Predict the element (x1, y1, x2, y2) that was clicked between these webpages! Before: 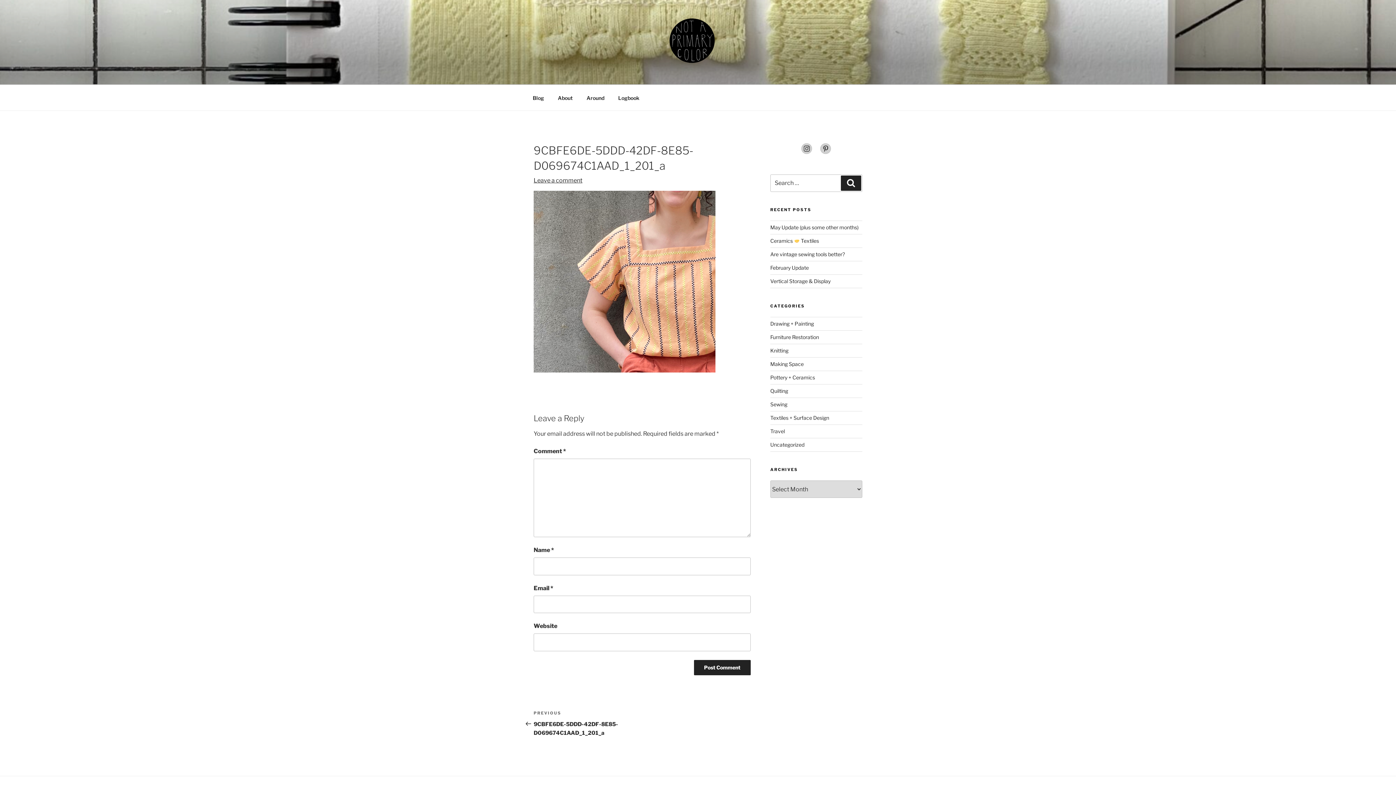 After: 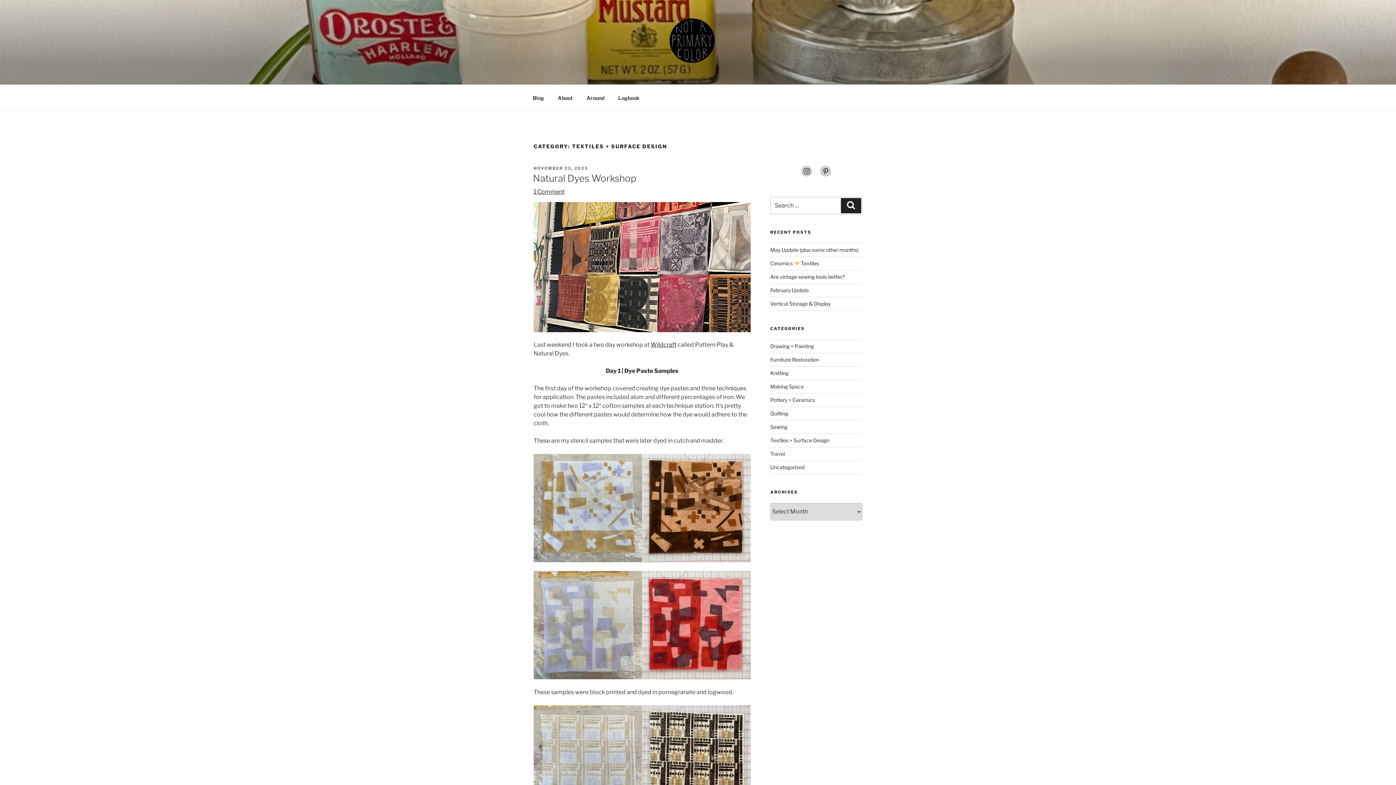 Action: label: Textiles + Surface Design bbox: (770, 415, 829, 421)